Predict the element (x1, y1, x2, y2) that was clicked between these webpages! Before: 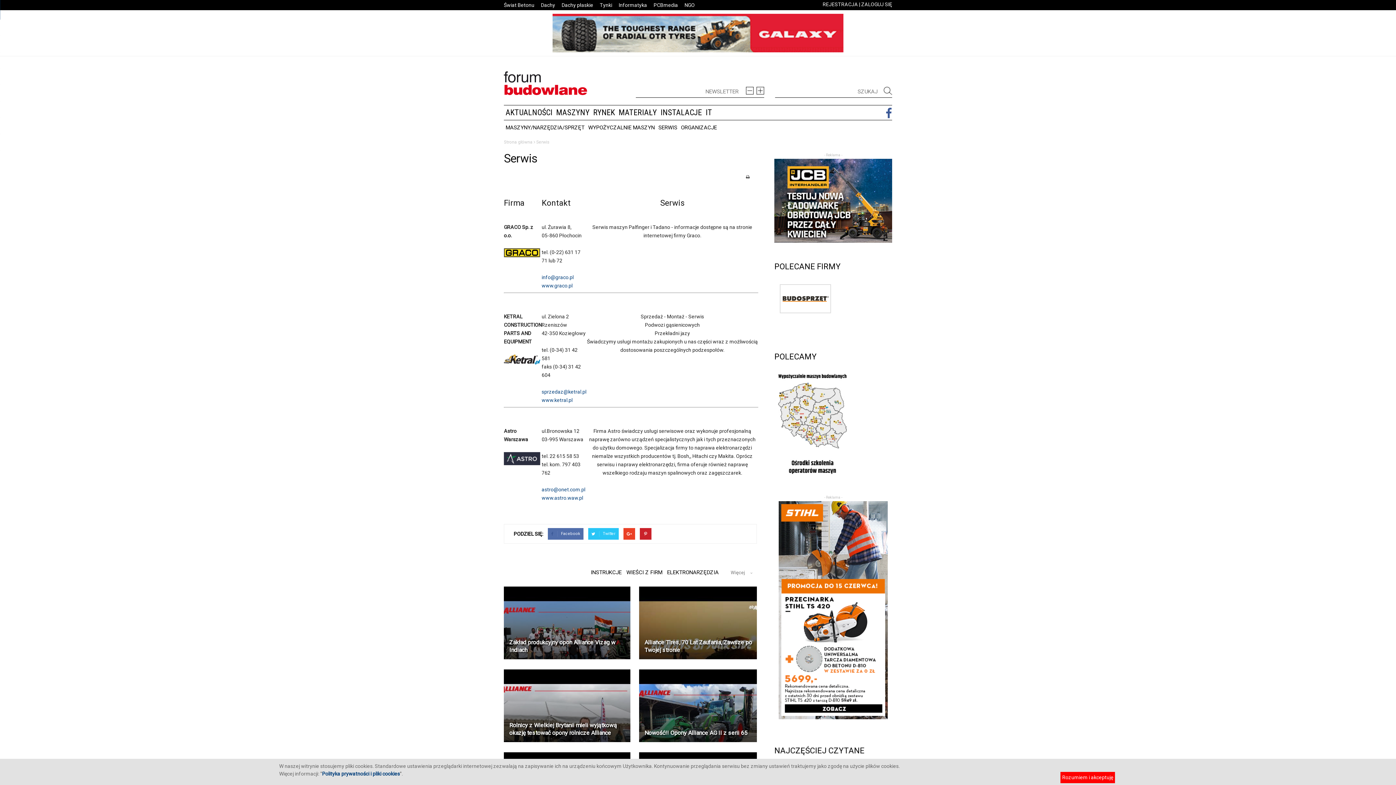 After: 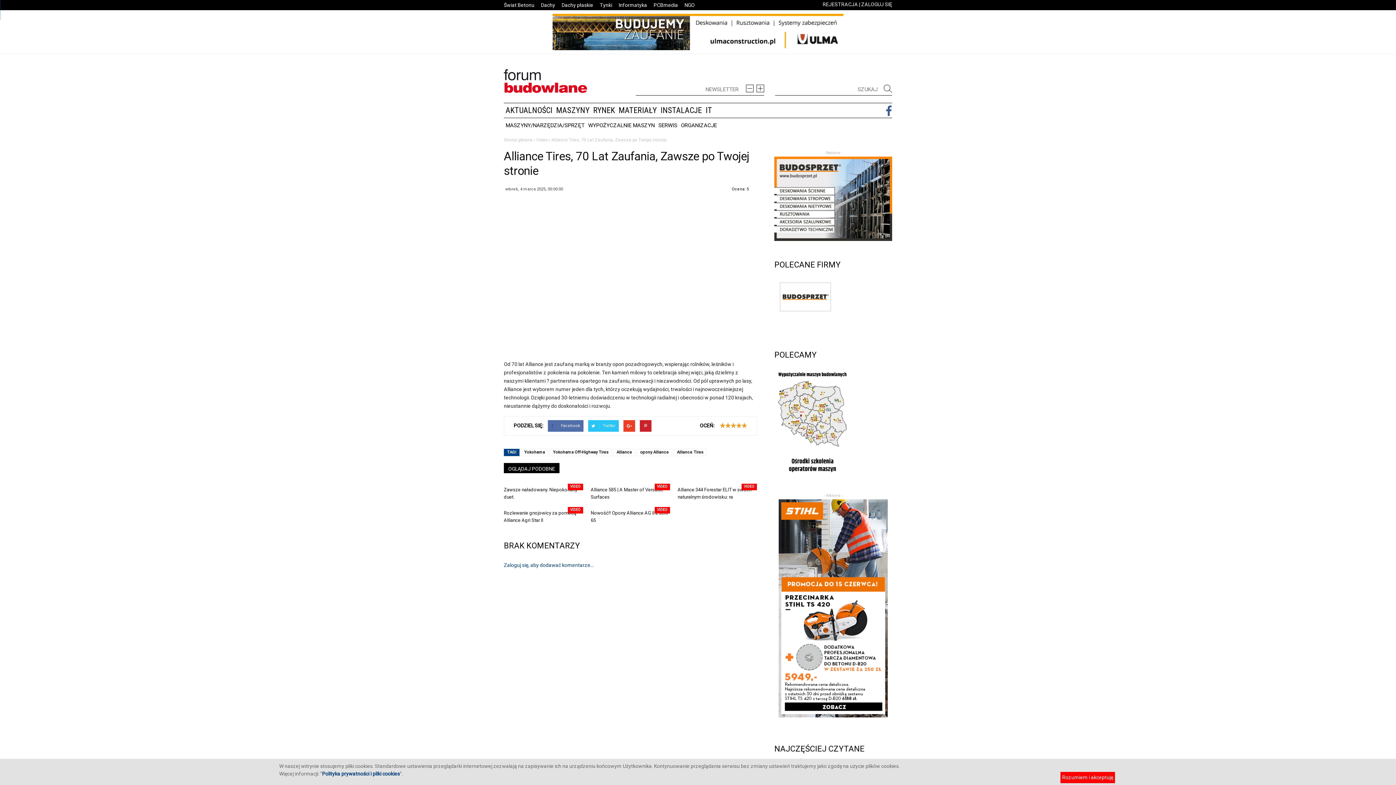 Action: label: Alliance Tires, 70 Lat Zaufania, Zawsze po Twojej stronie bbox: (644, 638, 760, 654)